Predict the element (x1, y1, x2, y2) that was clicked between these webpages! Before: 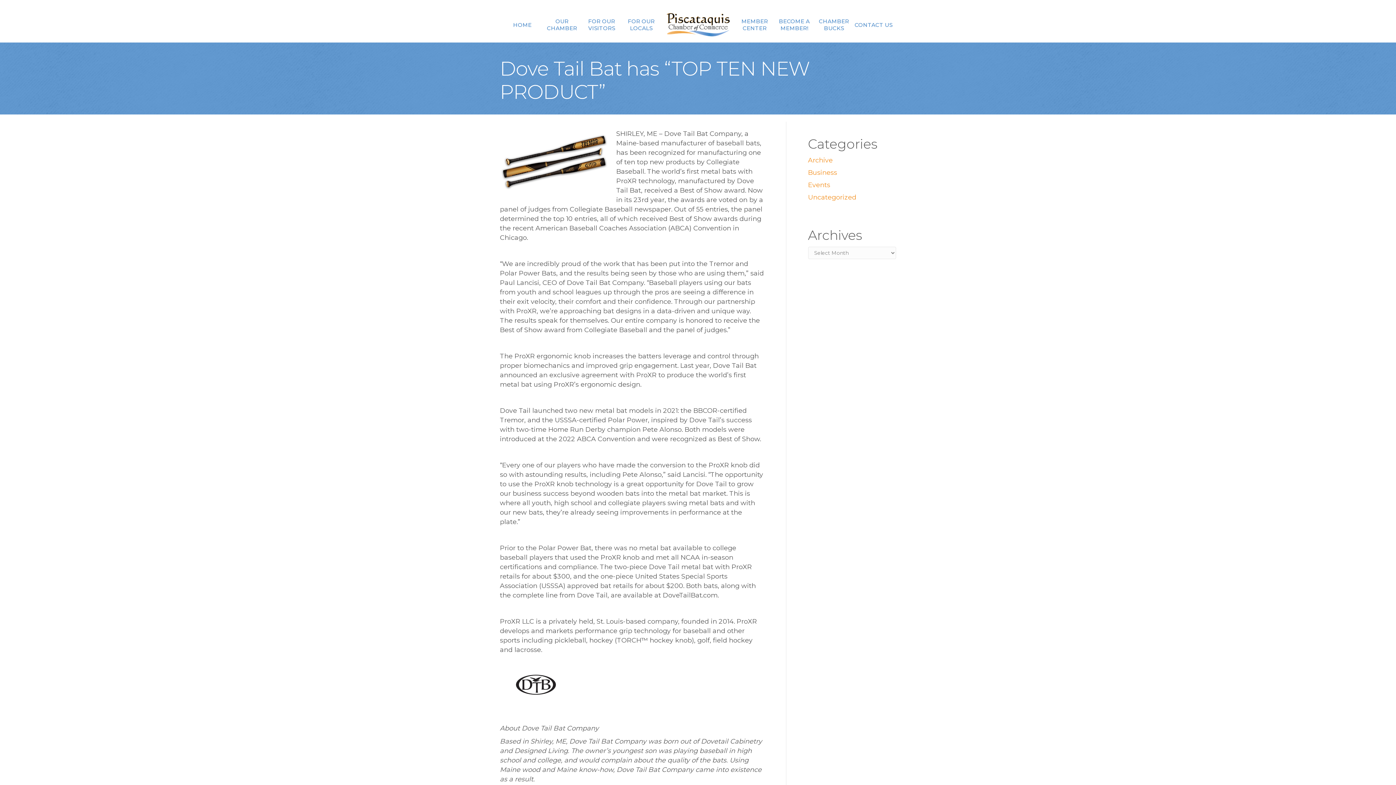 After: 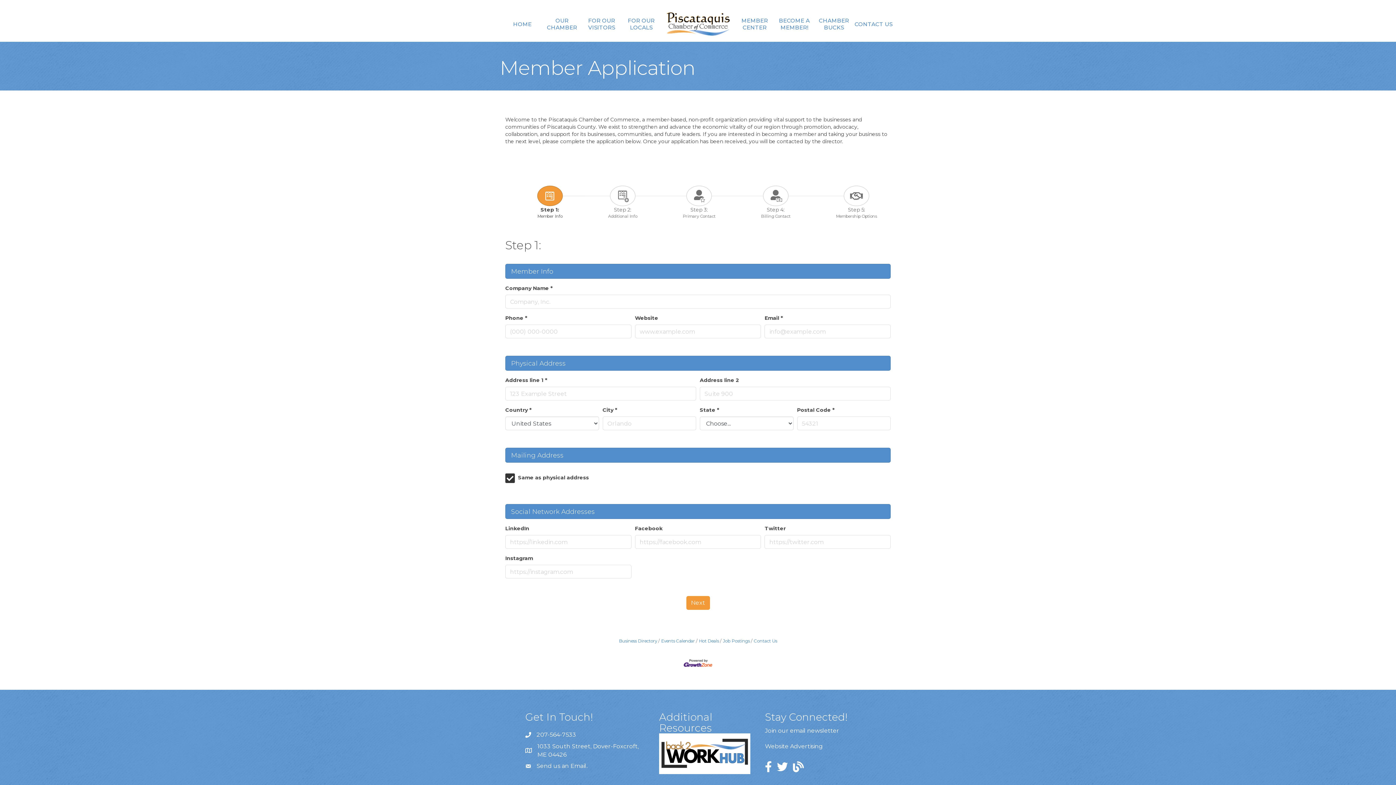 Action: label: BECOME A MEMBER! bbox: (774, 12, 814, 37)